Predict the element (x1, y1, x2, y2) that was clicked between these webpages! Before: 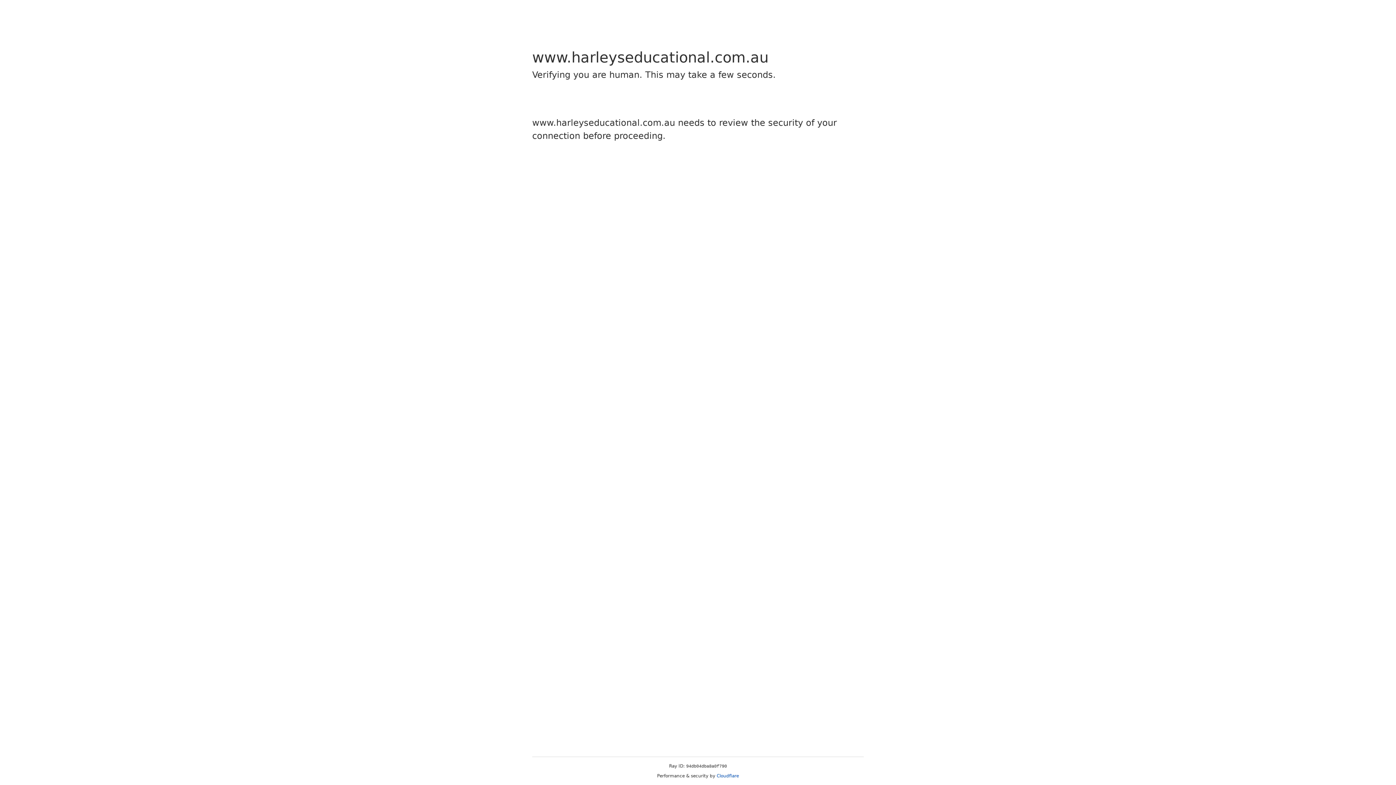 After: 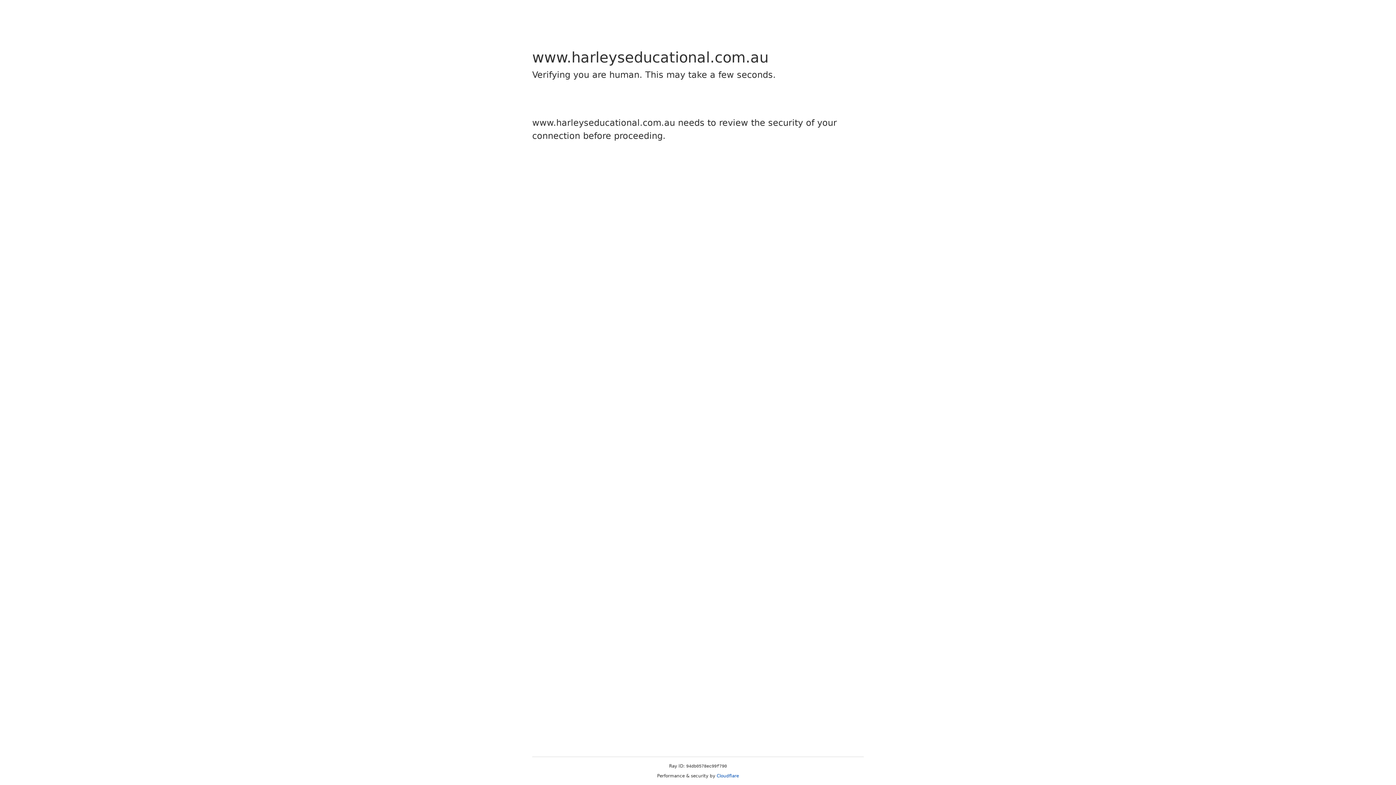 Action: bbox: (716, 773, 739, 778) label: Cloudflare